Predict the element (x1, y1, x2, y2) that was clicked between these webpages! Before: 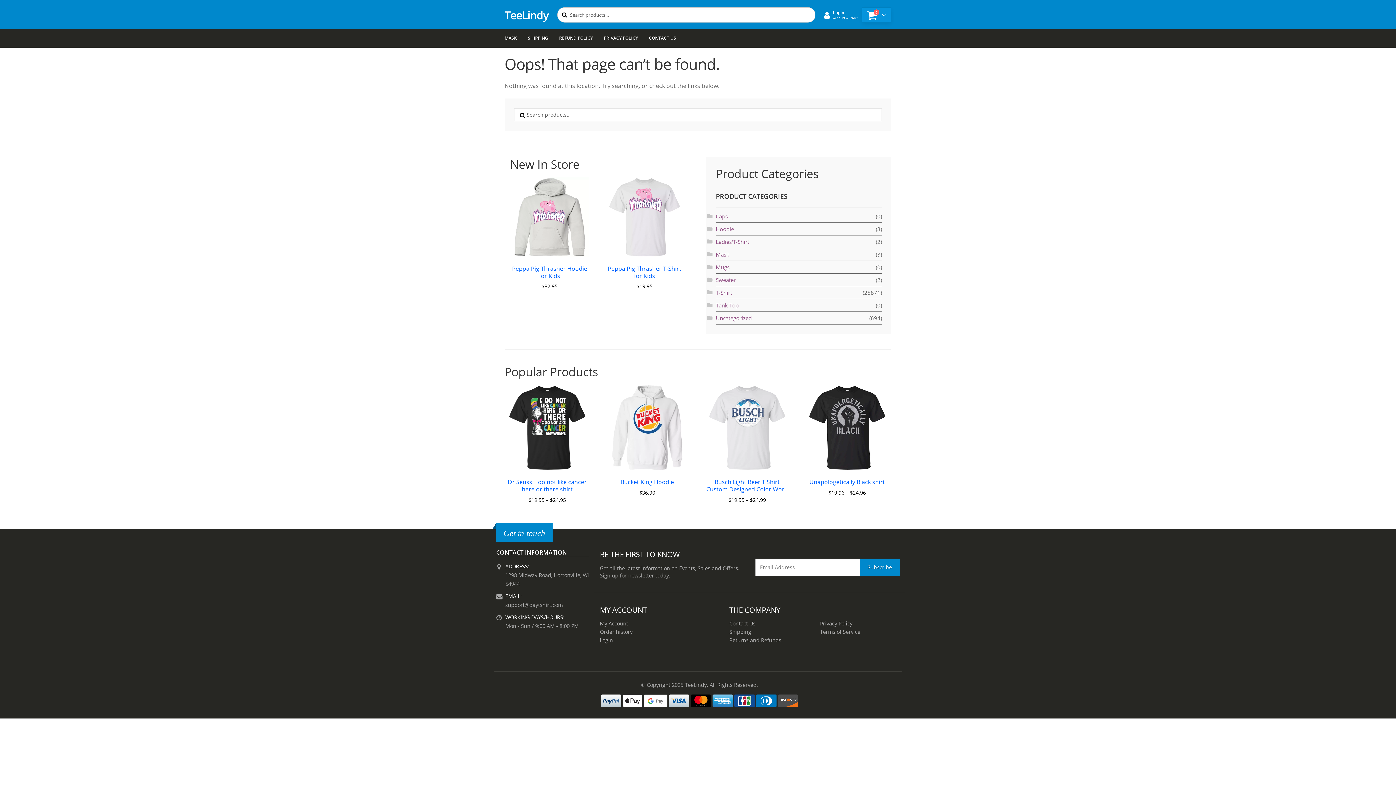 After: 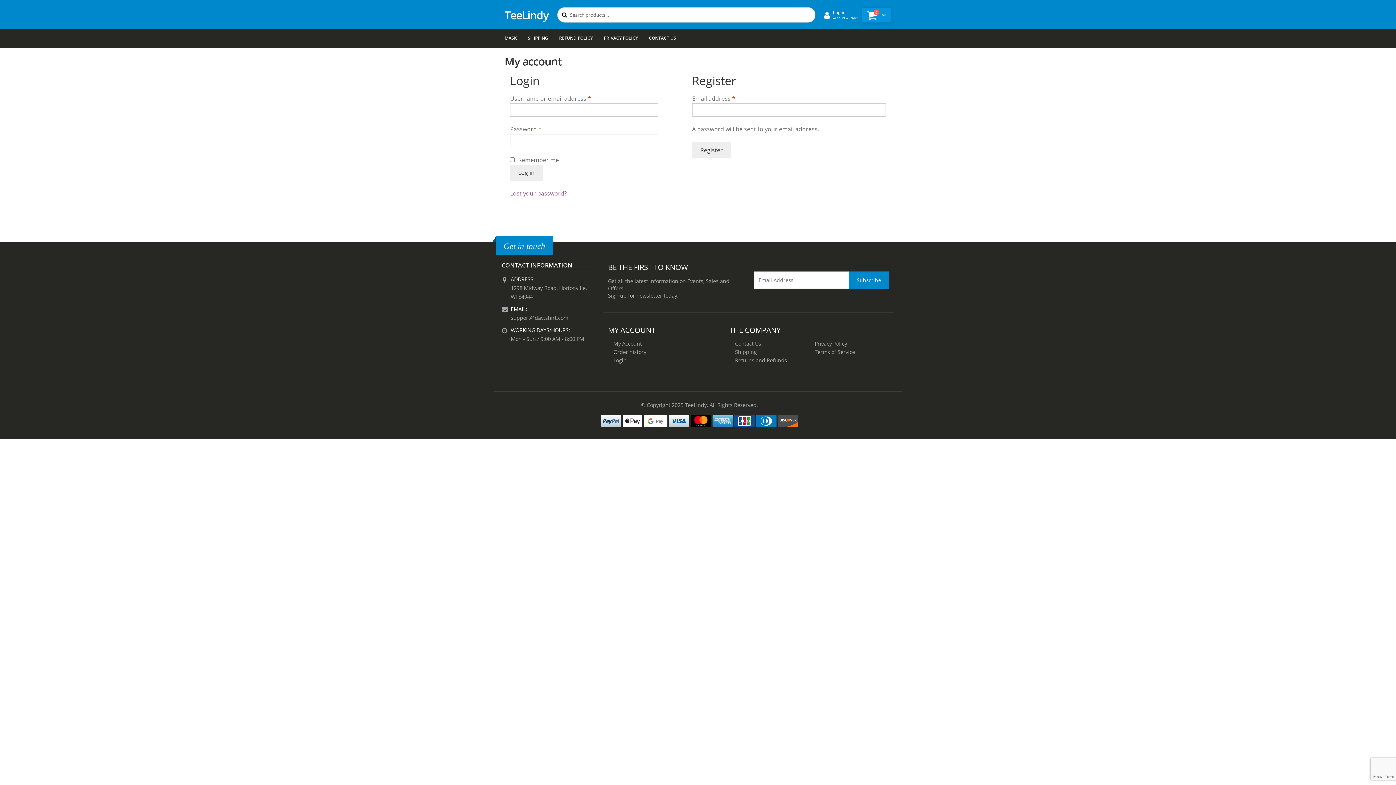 Action: bbox: (600, 620, 628, 627) label: My Account